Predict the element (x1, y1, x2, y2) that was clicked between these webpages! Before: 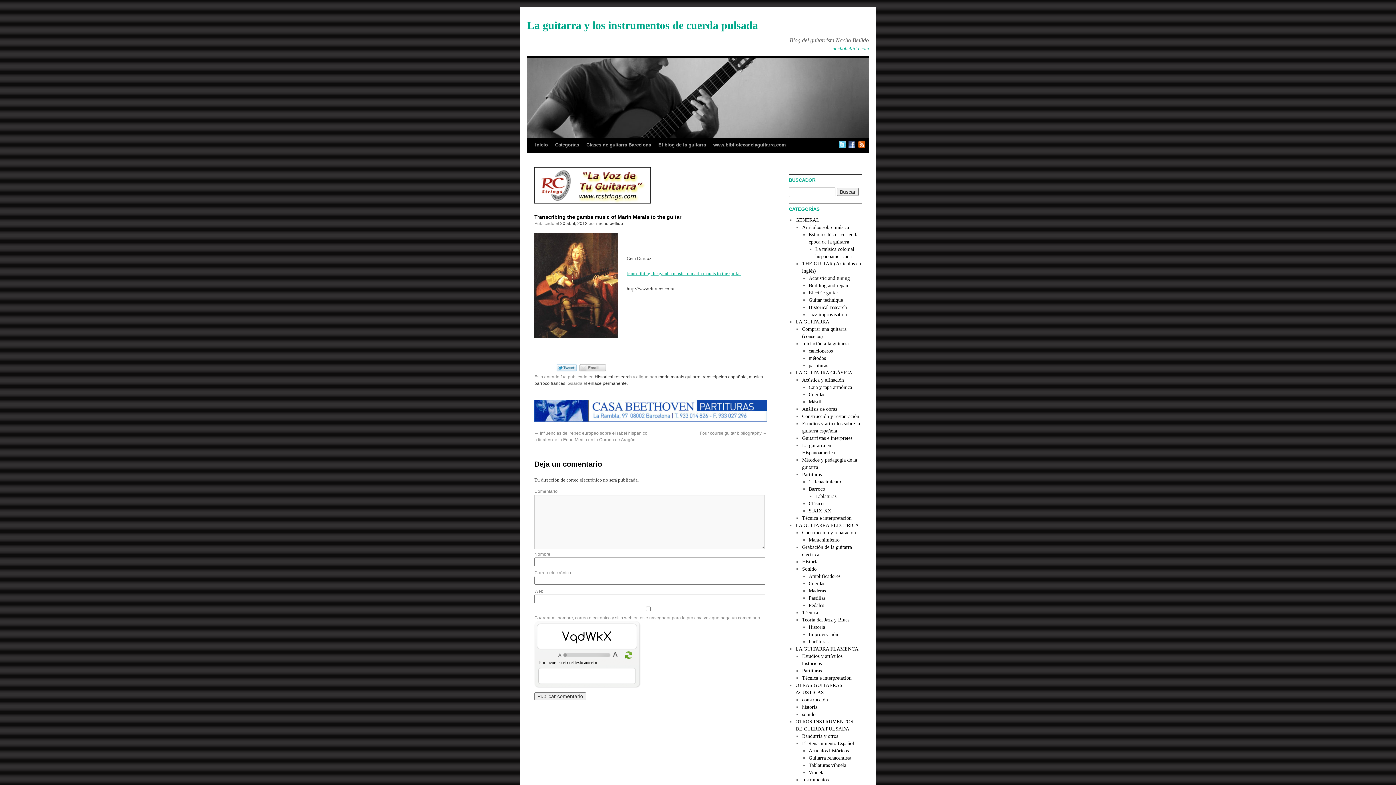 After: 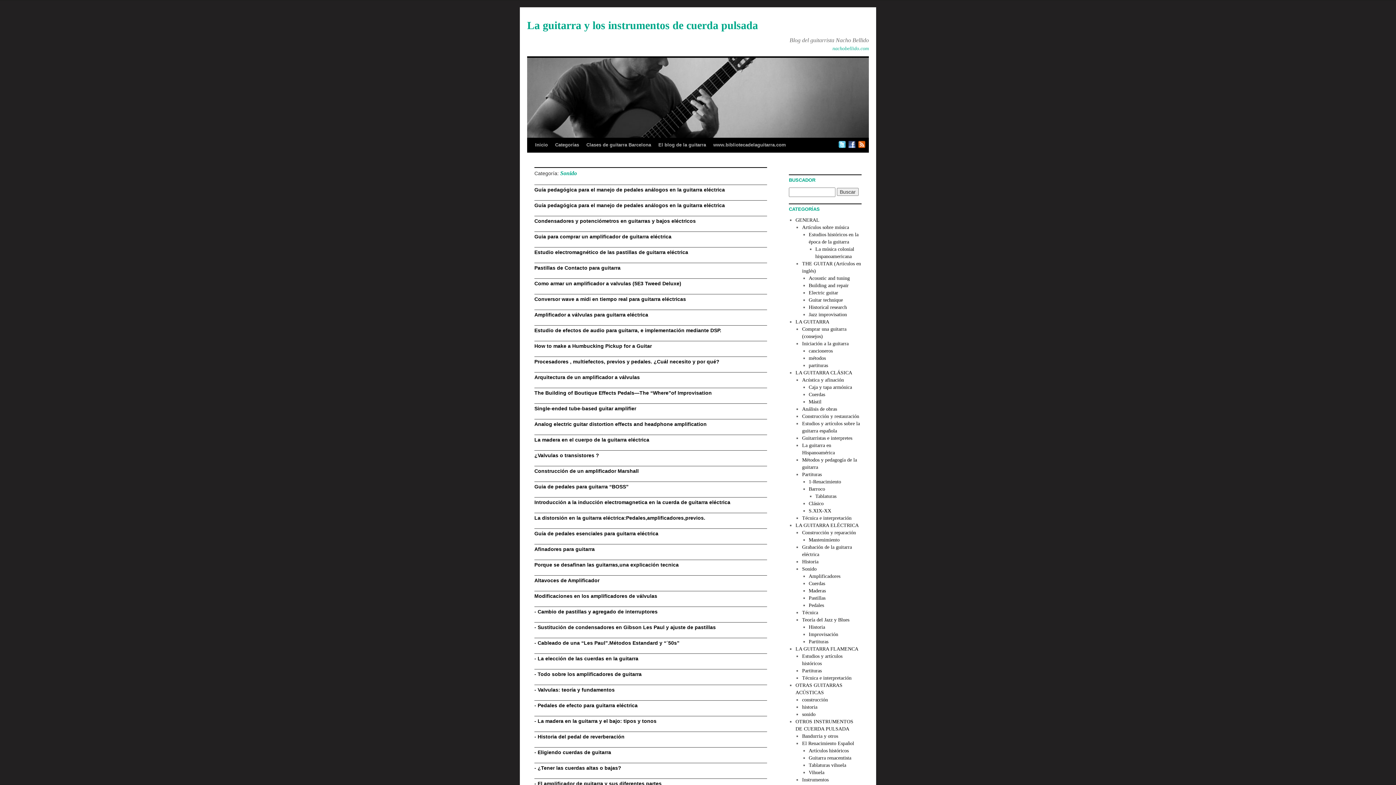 Action: bbox: (802, 566, 816, 572) label: Sonido